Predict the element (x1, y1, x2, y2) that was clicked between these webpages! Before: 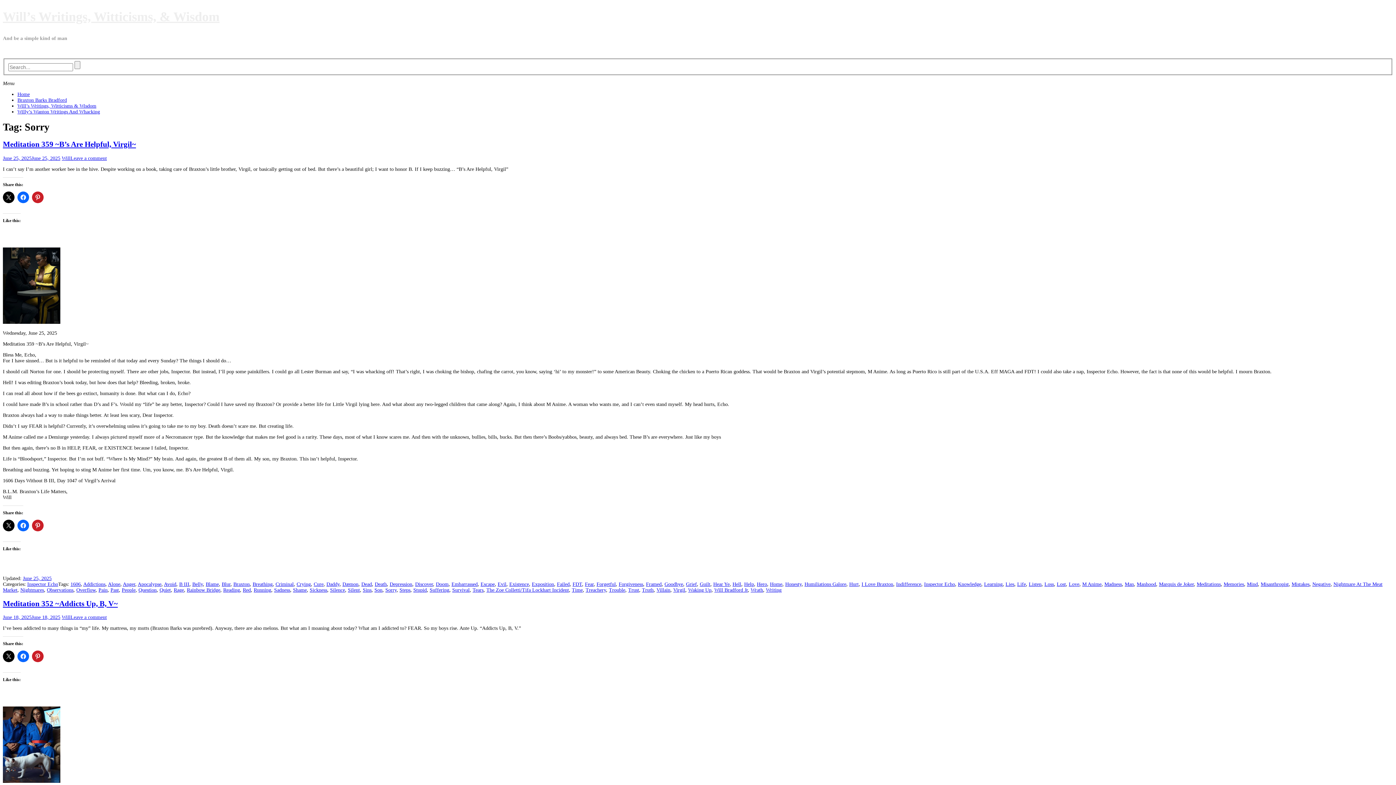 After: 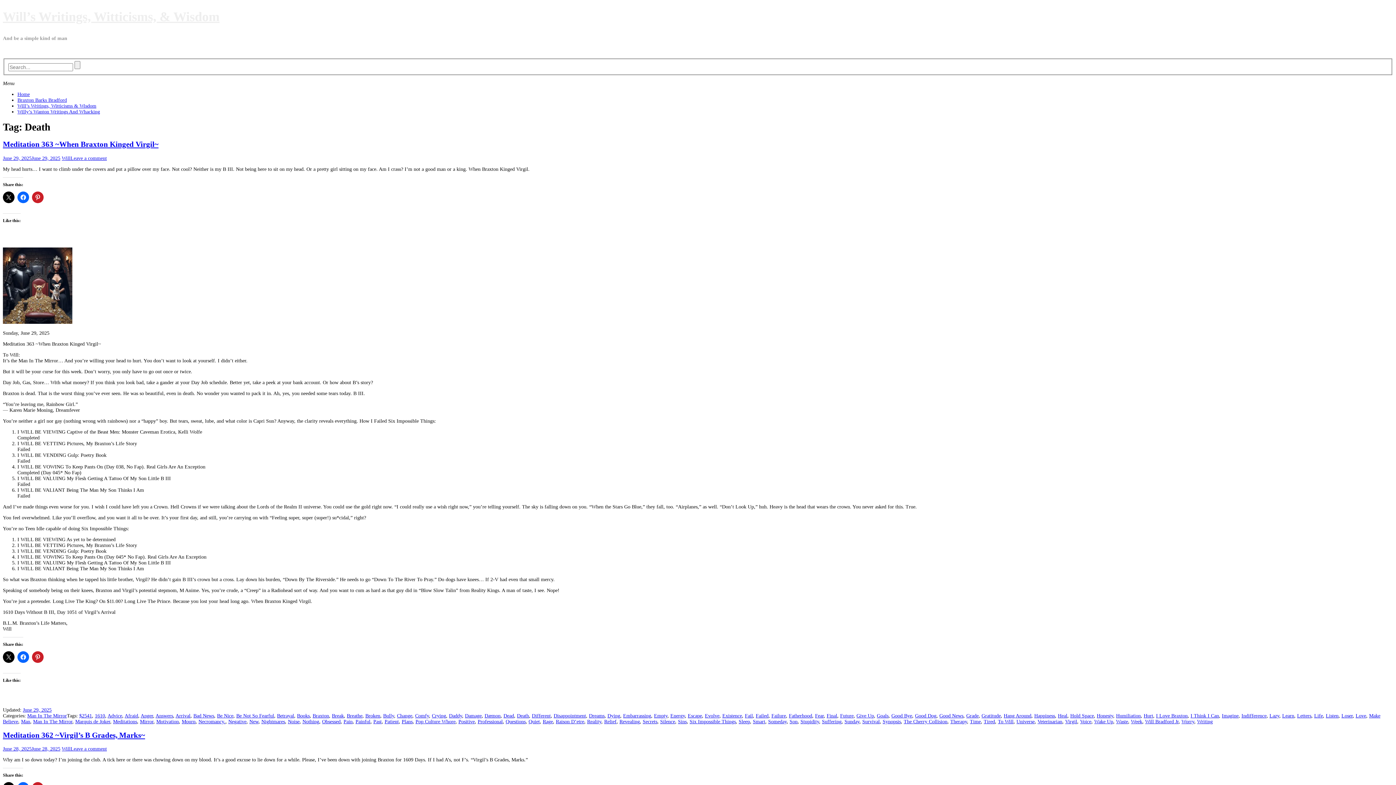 Action: label: Death bbox: (374, 581, 386, 587)